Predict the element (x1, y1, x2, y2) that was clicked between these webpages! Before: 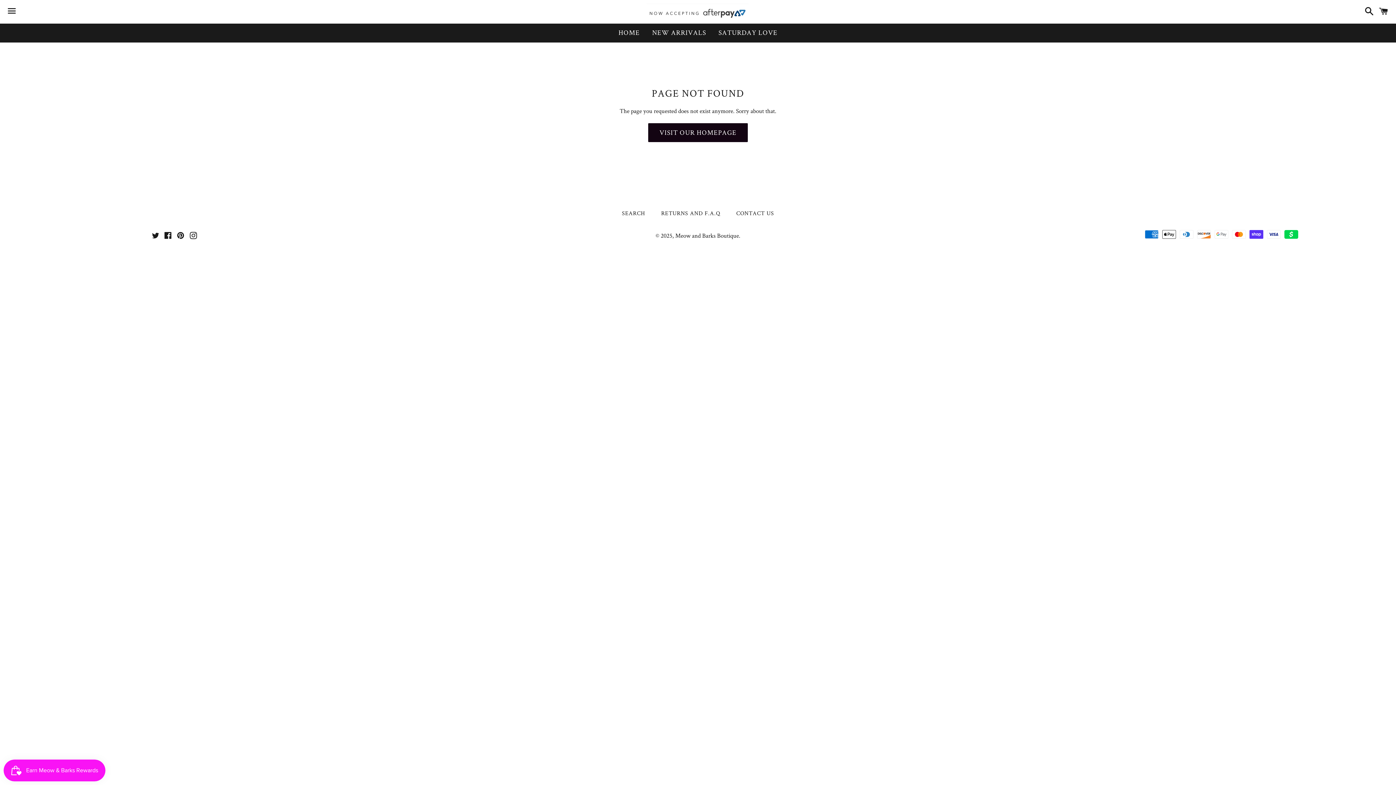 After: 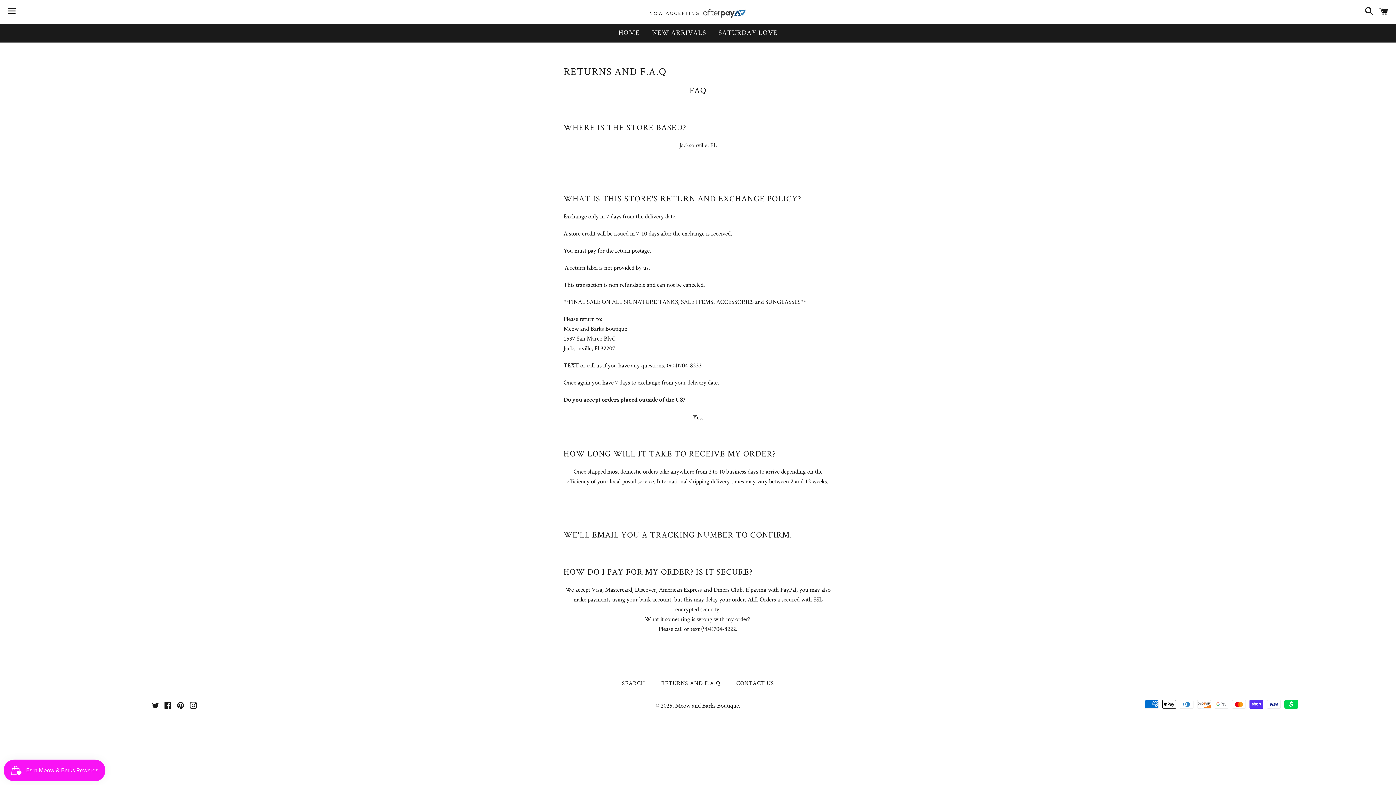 Action: label: RETURNS AND F.A.Q bbox: (654, 207, 727, 219)